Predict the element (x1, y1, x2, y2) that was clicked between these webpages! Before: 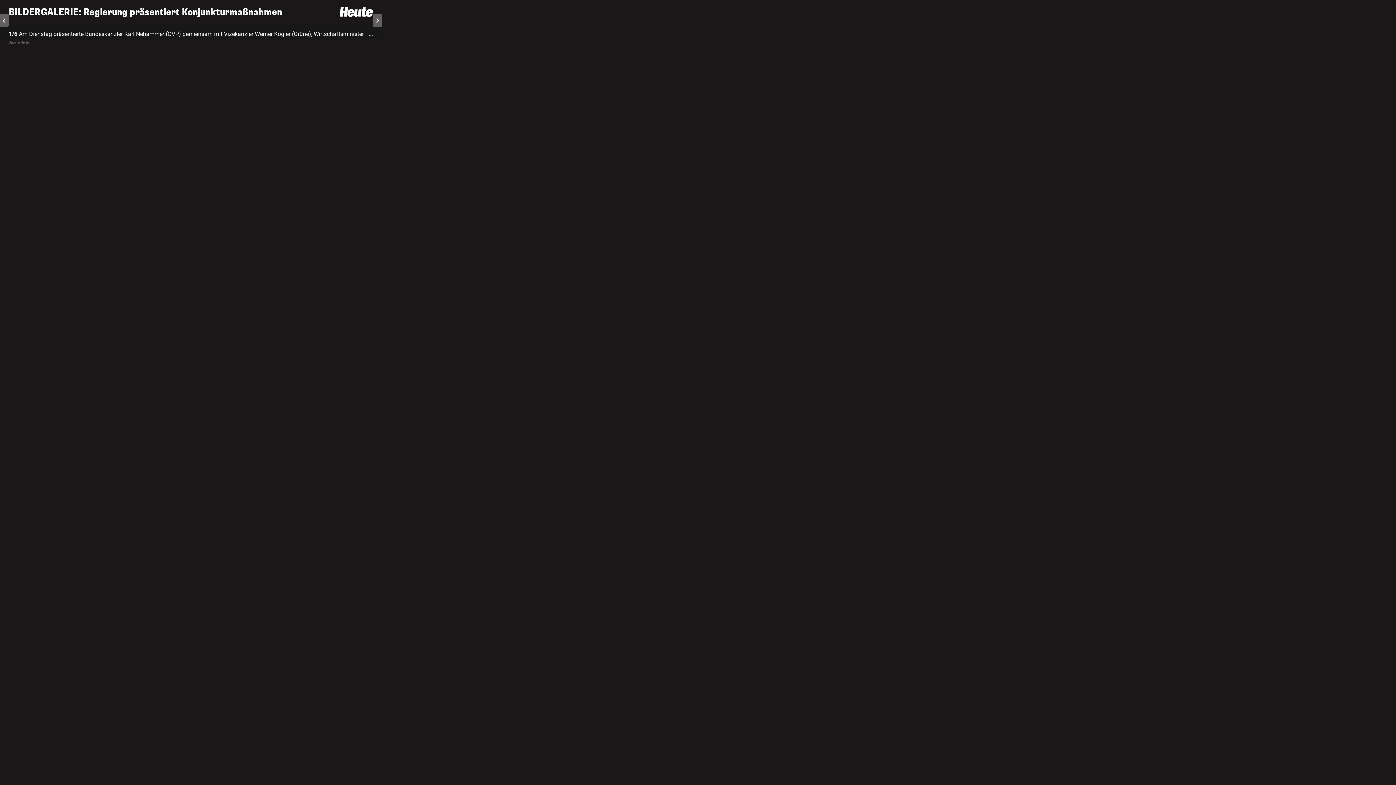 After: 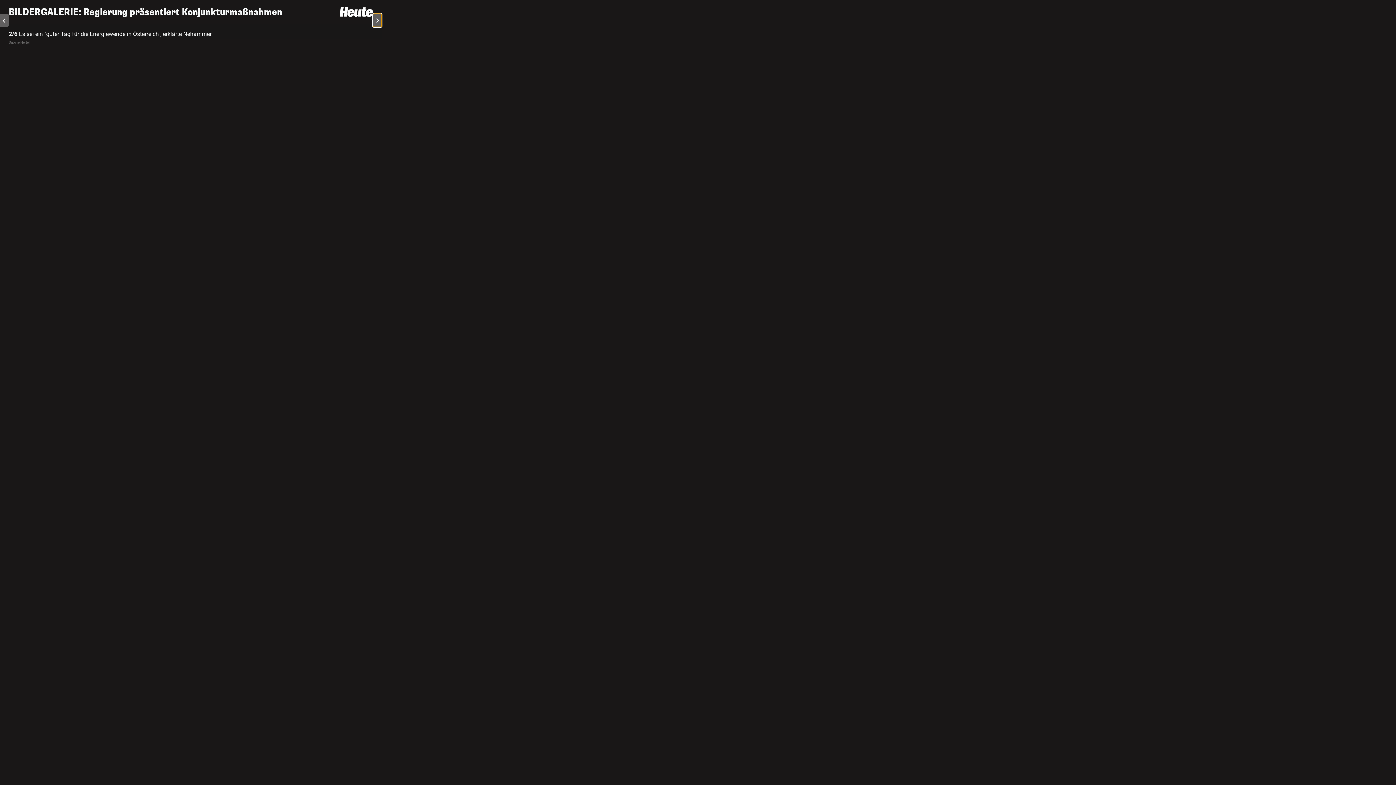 Action: bbox: (373, 13, 381, 26) label: Next slide